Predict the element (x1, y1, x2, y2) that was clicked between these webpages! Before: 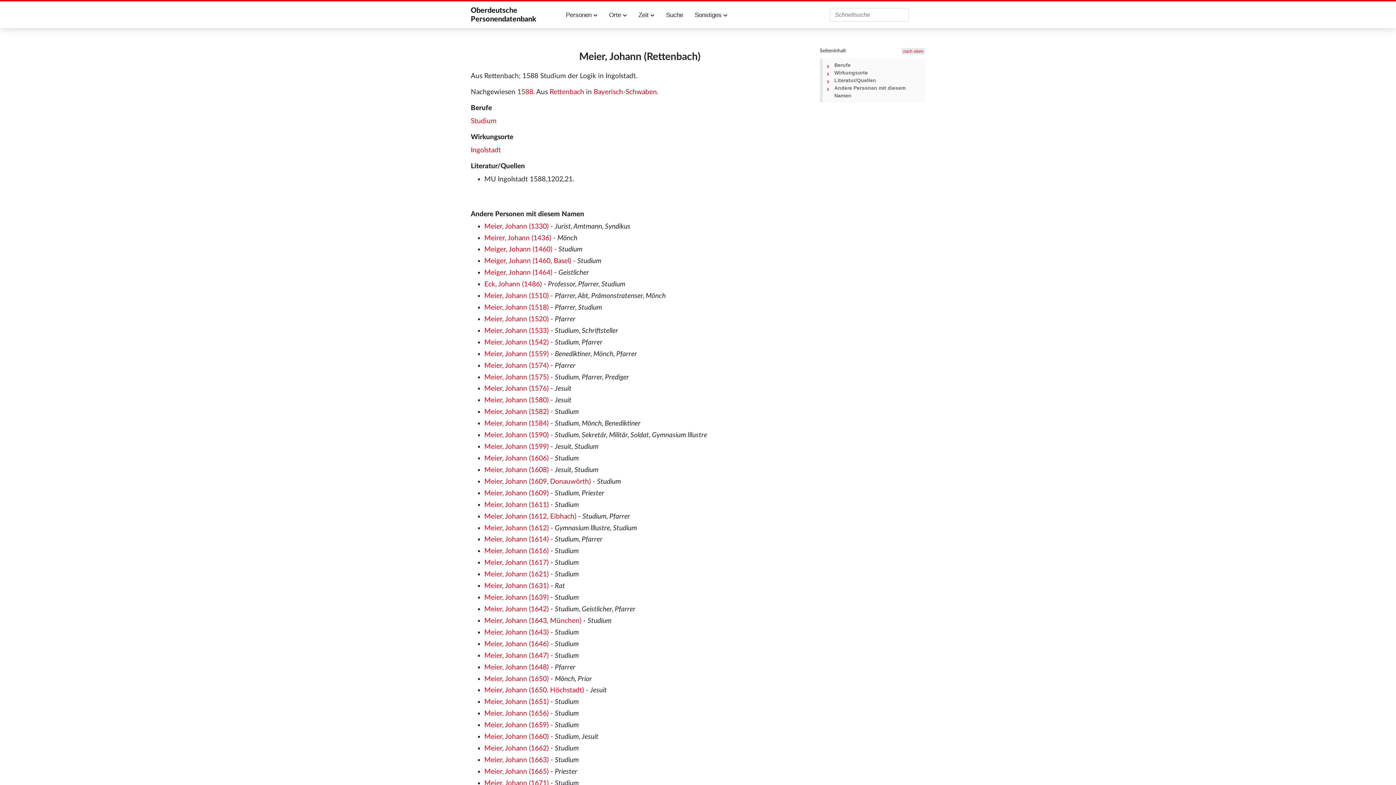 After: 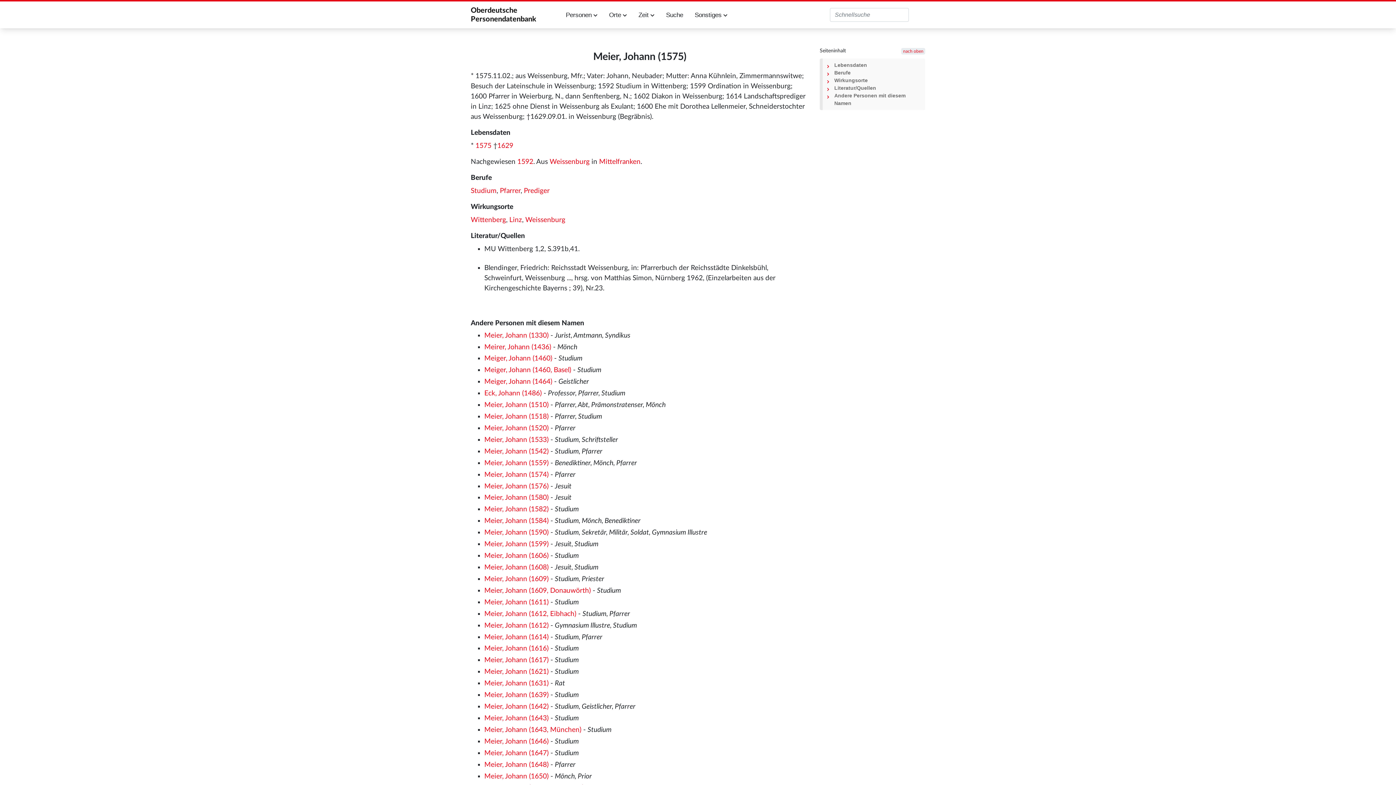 Action: bbox: (484, 374, 548, 380) label: Meier, Johann (1575)